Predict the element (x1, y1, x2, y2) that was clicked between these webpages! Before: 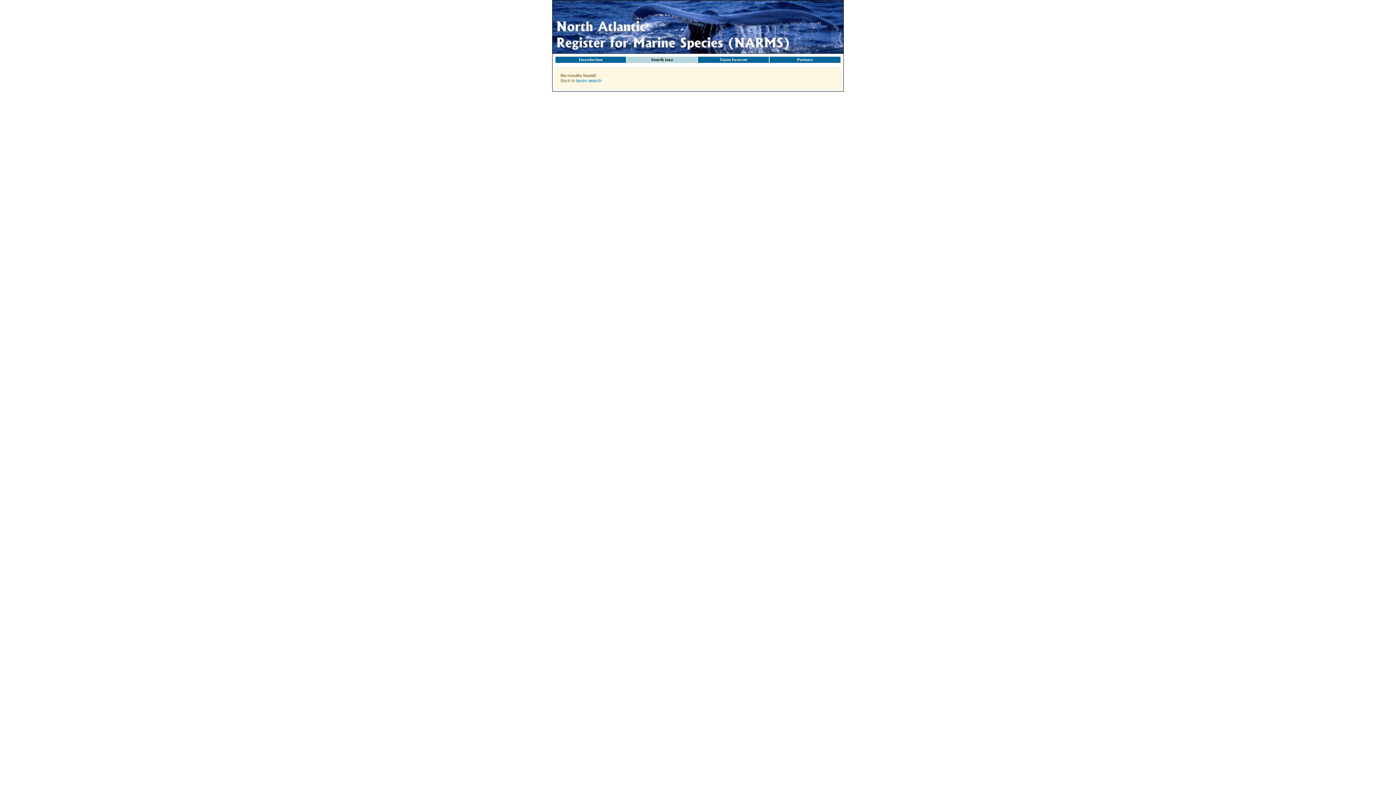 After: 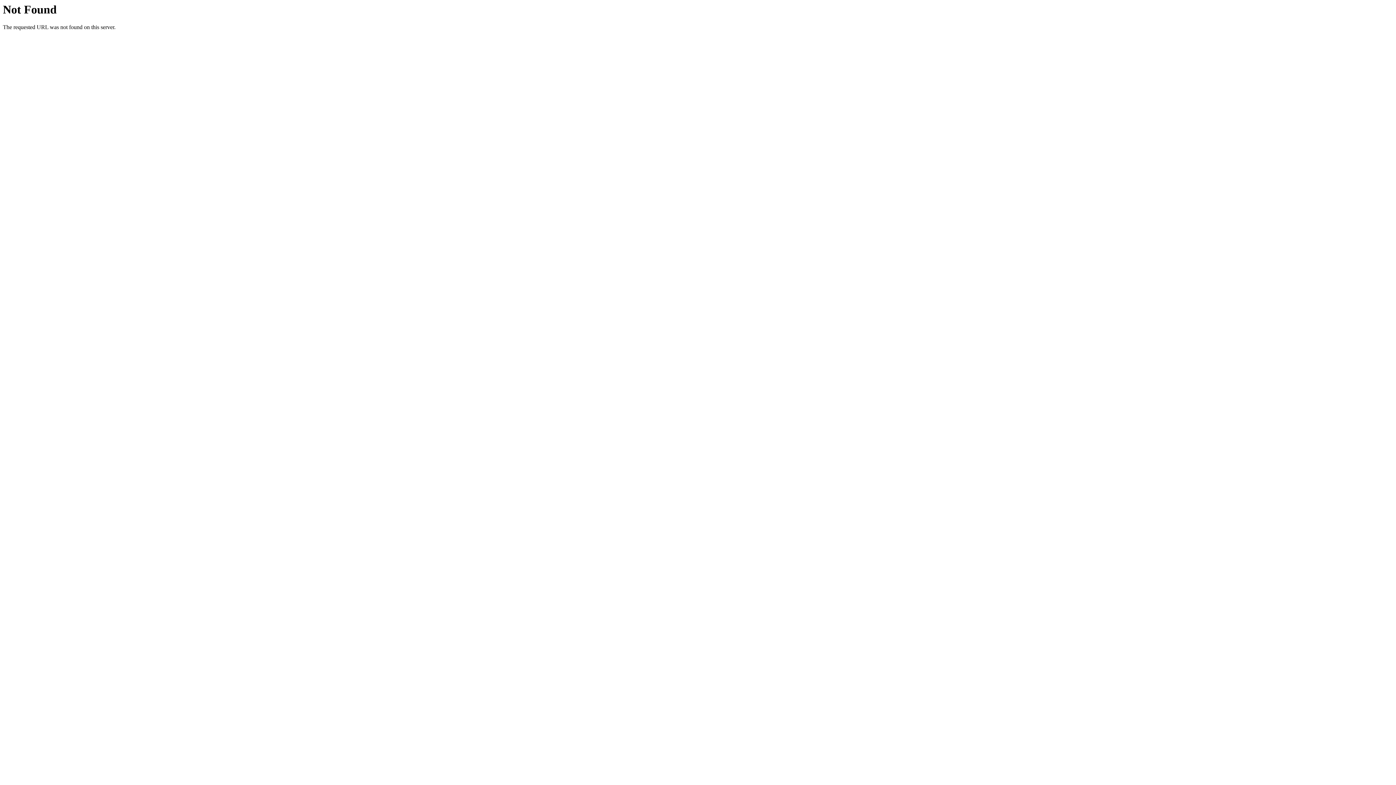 Action: label: taxon search bbox: (576, 78, 601, 83)